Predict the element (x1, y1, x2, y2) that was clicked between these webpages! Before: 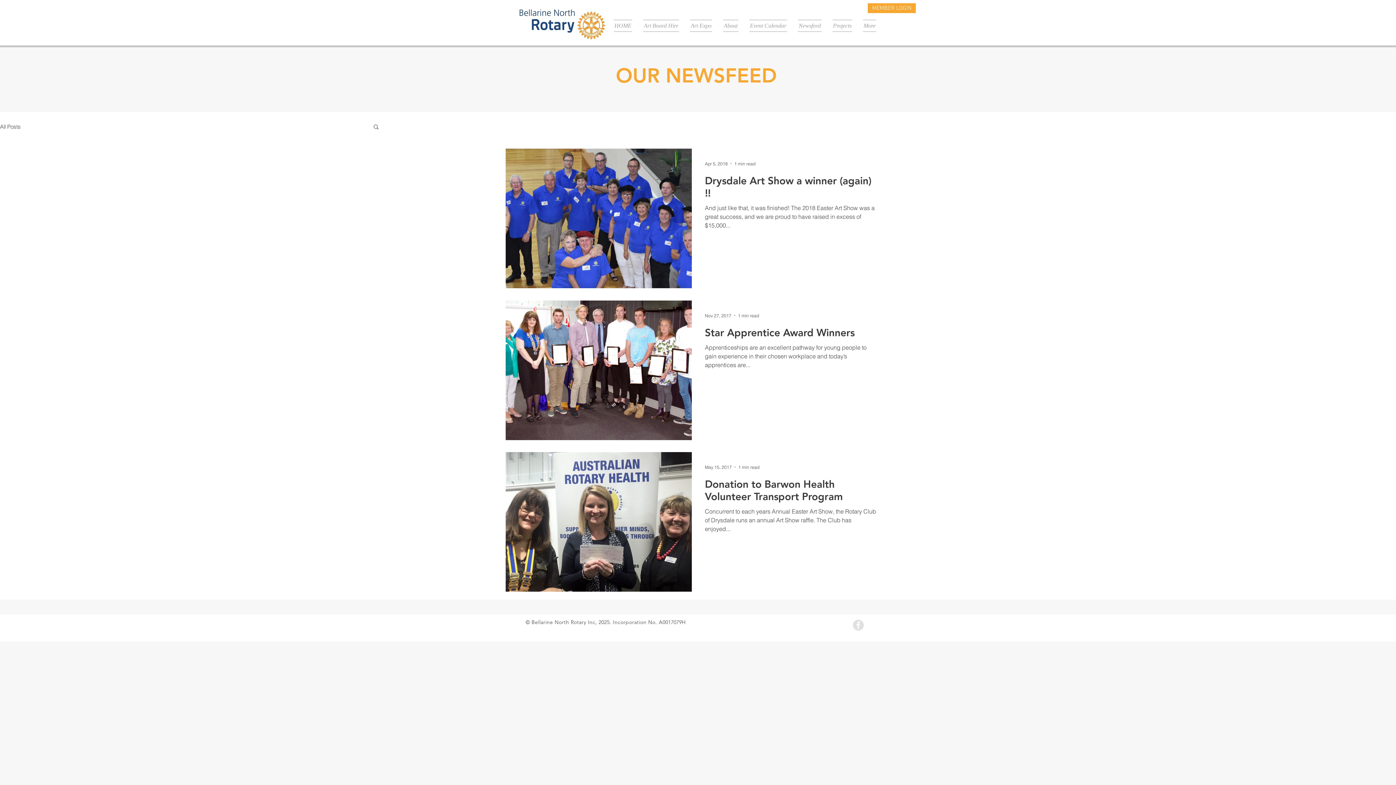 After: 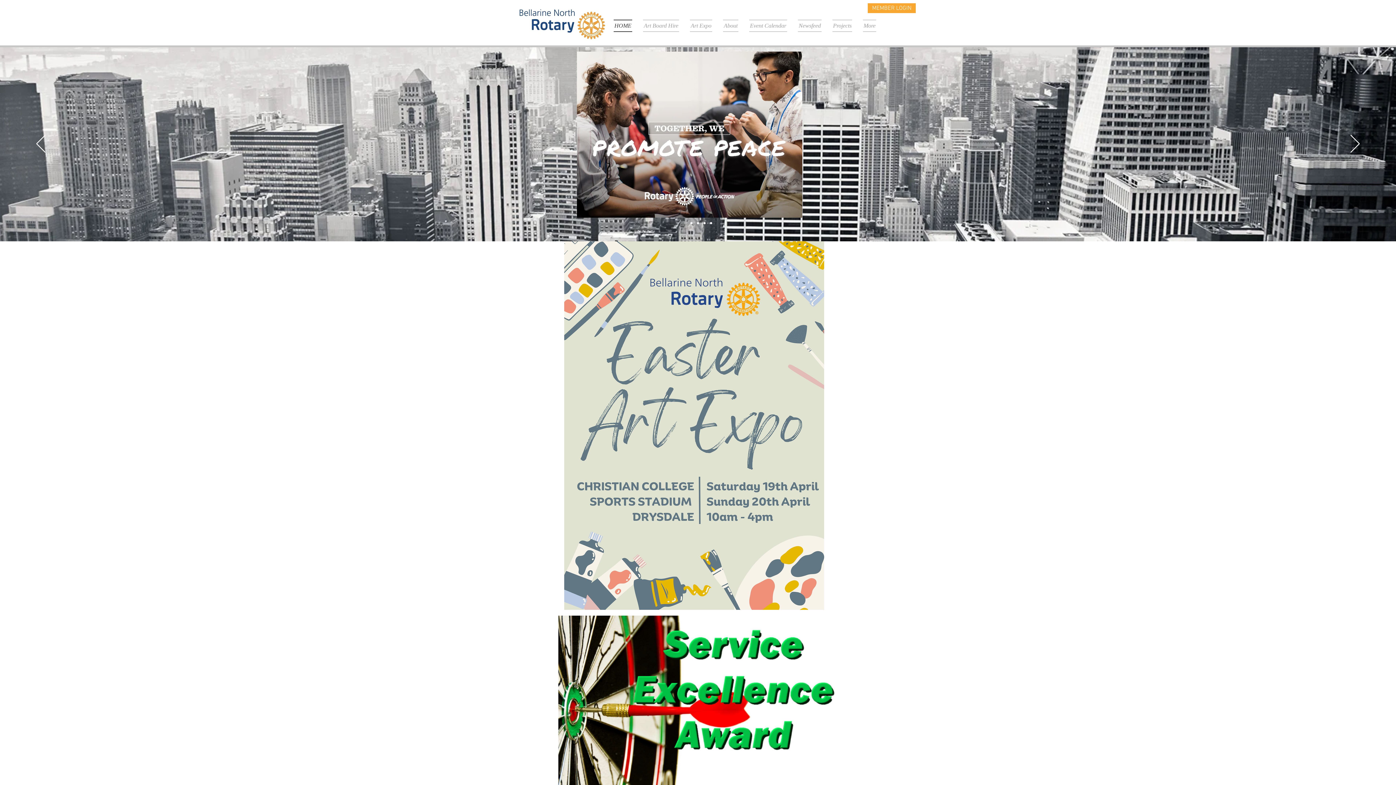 Action: bbox: (613, 19, 637, 32) label: HOME